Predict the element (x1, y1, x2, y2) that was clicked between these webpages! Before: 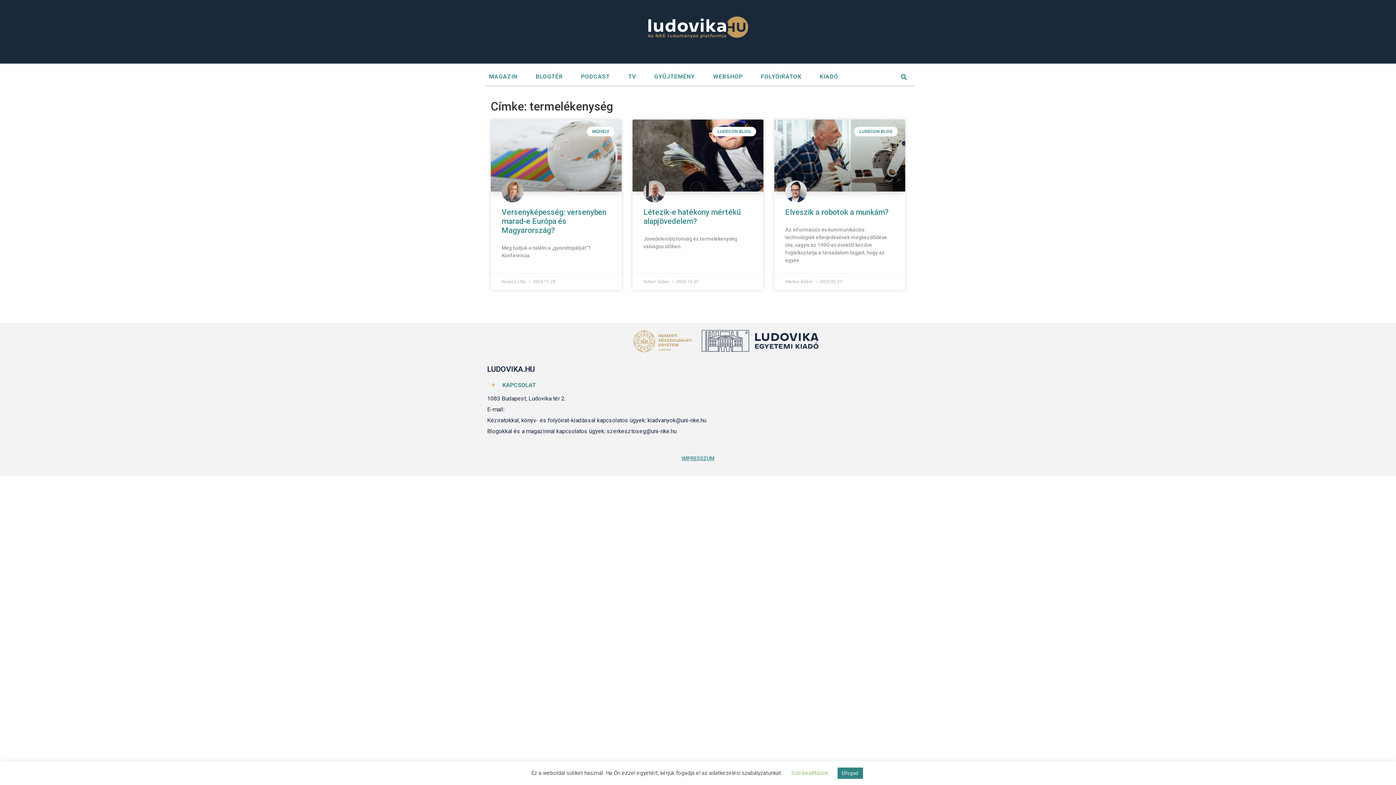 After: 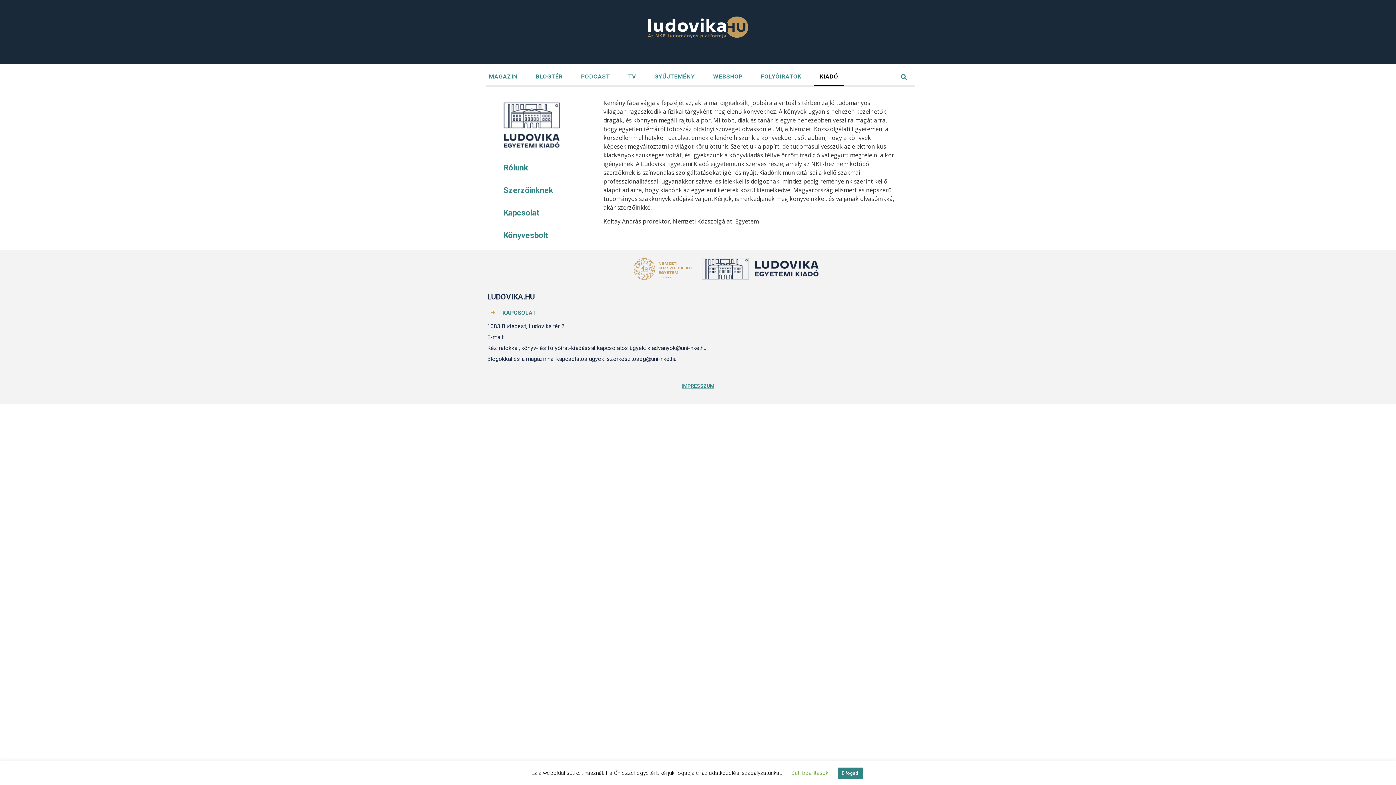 Action: bbox: (814, 67, 843, 86) label: KIADÓ